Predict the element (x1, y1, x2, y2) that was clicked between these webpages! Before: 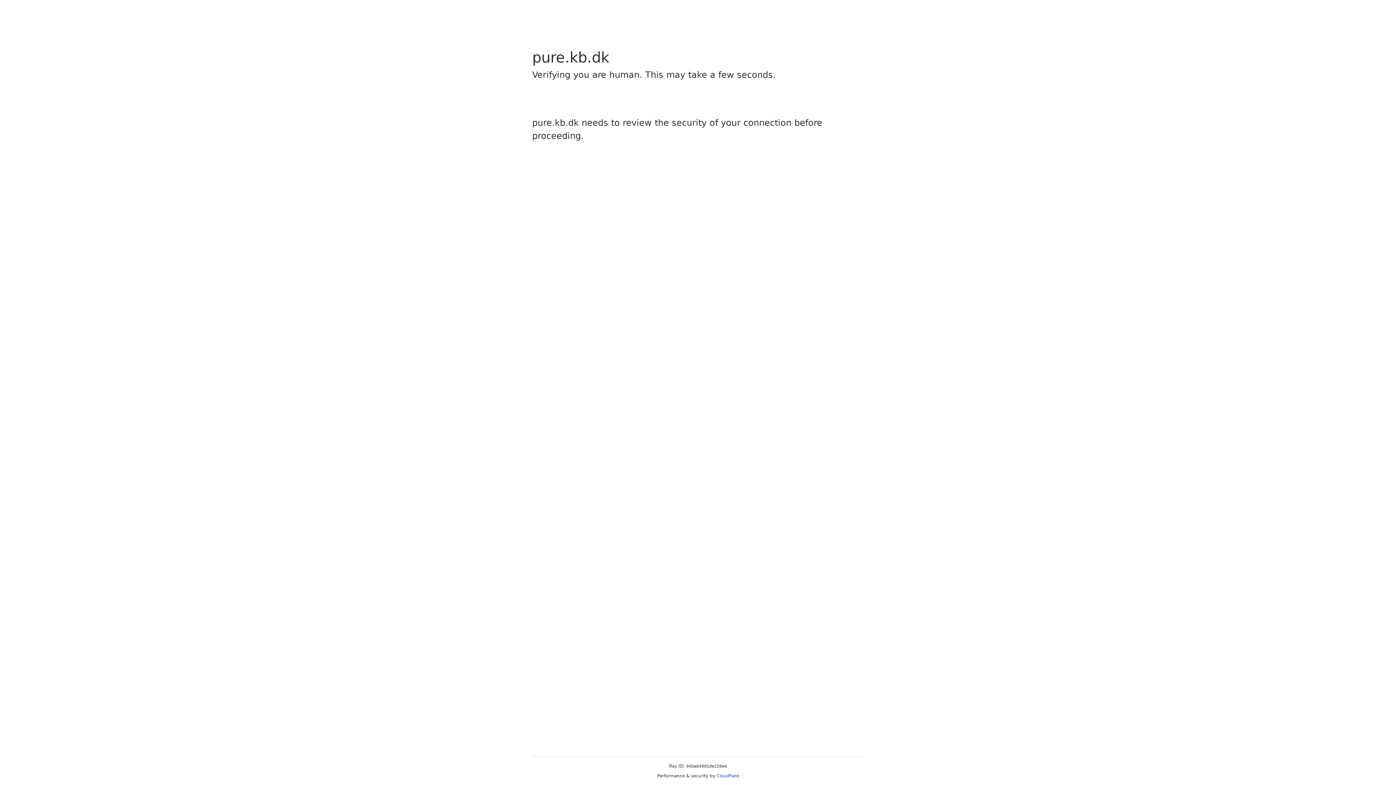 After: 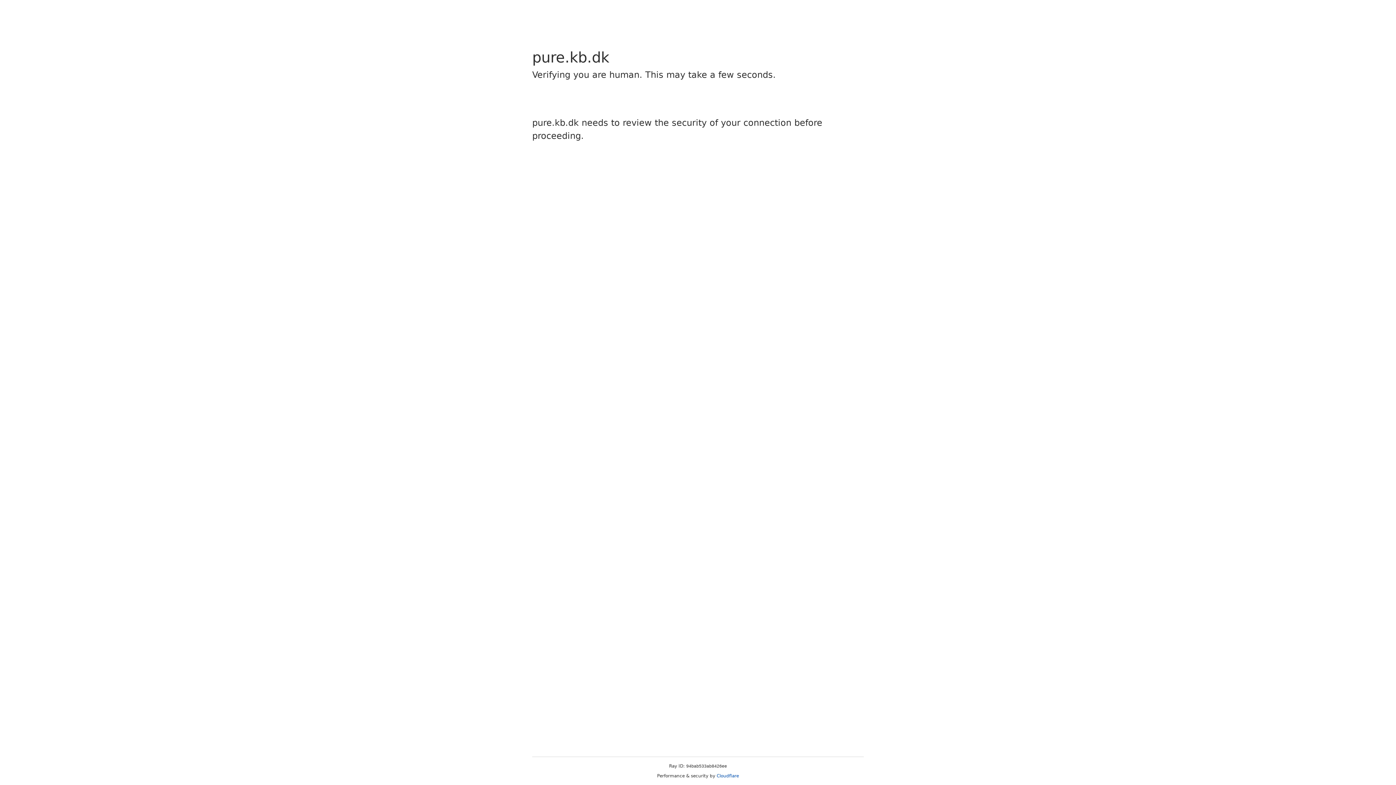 Action: bbox: (716, 773, 739, 778) label: Cloudflare